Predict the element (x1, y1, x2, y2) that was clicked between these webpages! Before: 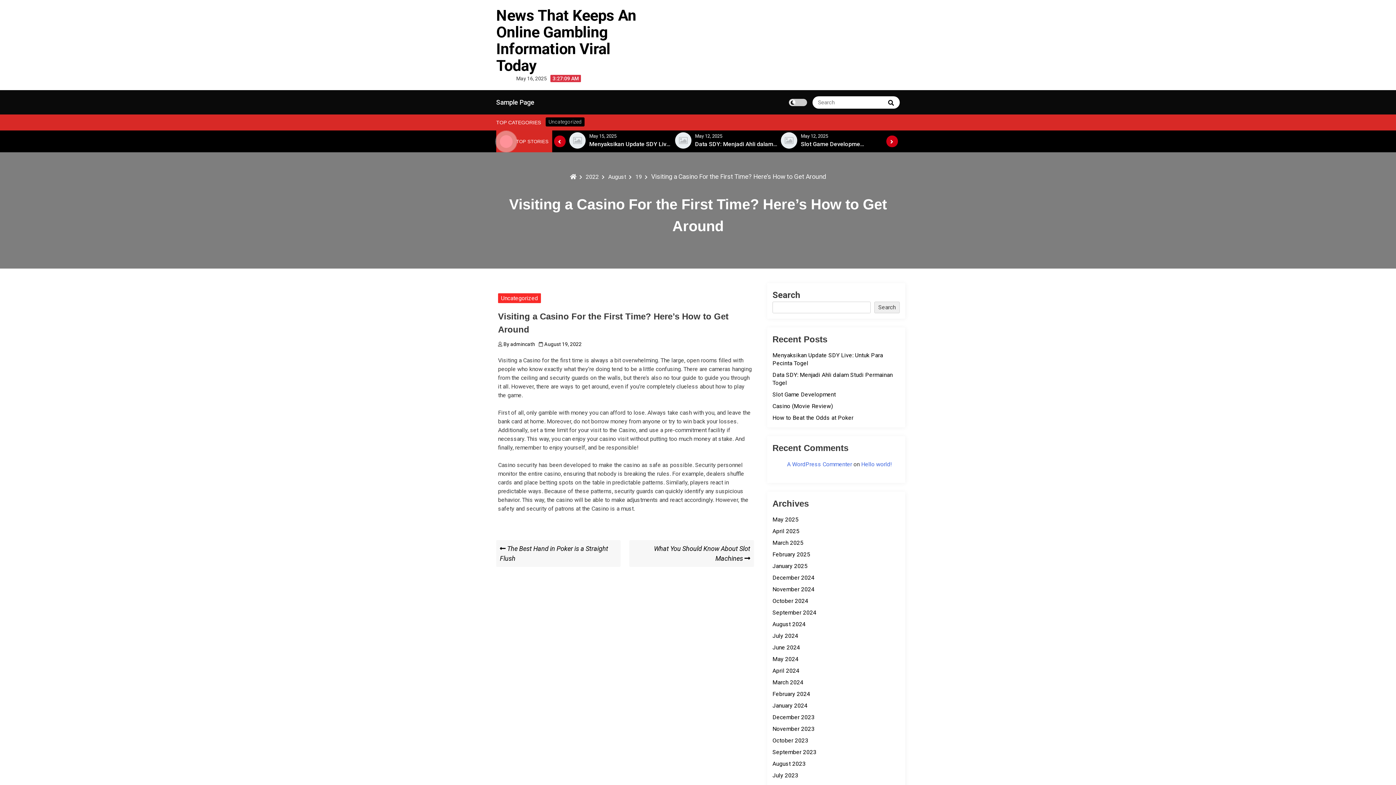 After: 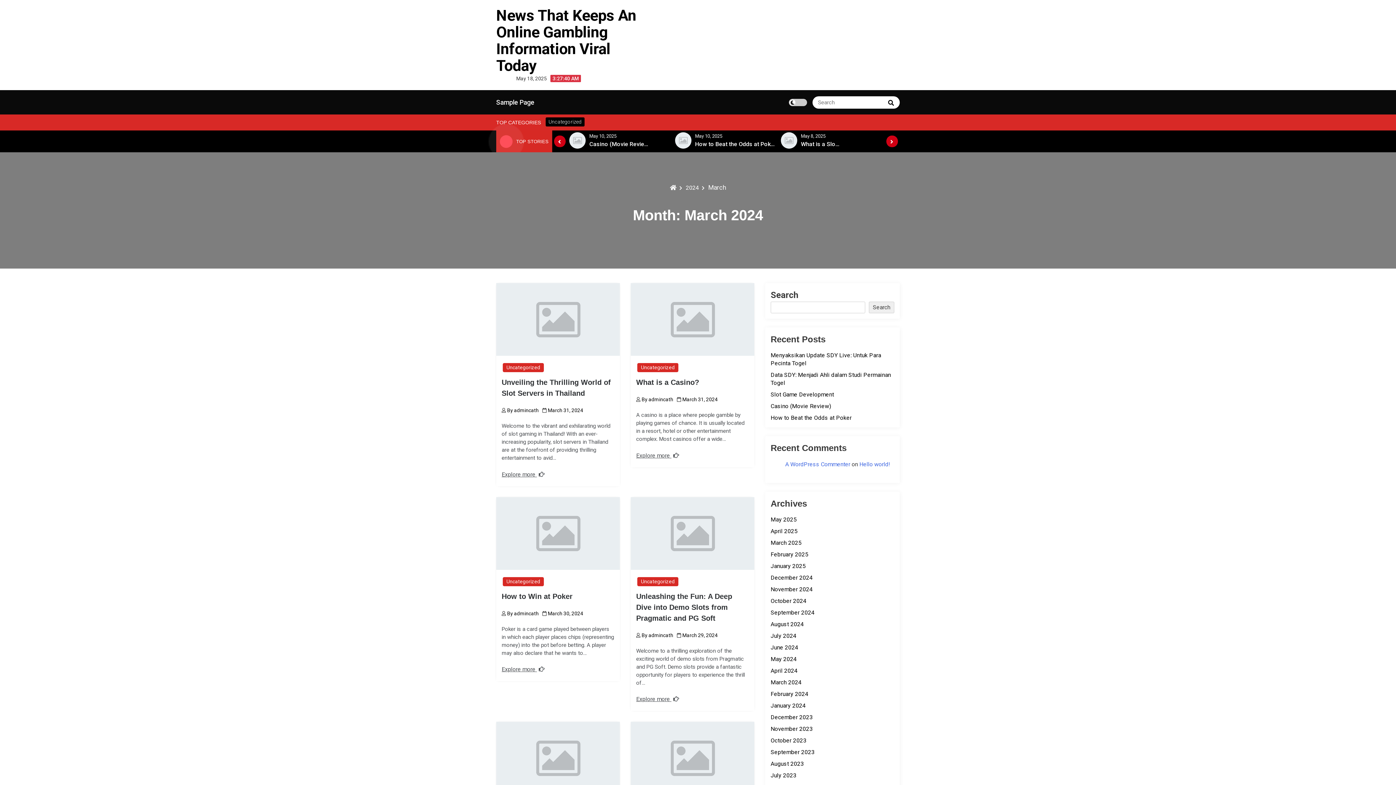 Action: label: March 2024 bbox: (772, 679, 803, 686)